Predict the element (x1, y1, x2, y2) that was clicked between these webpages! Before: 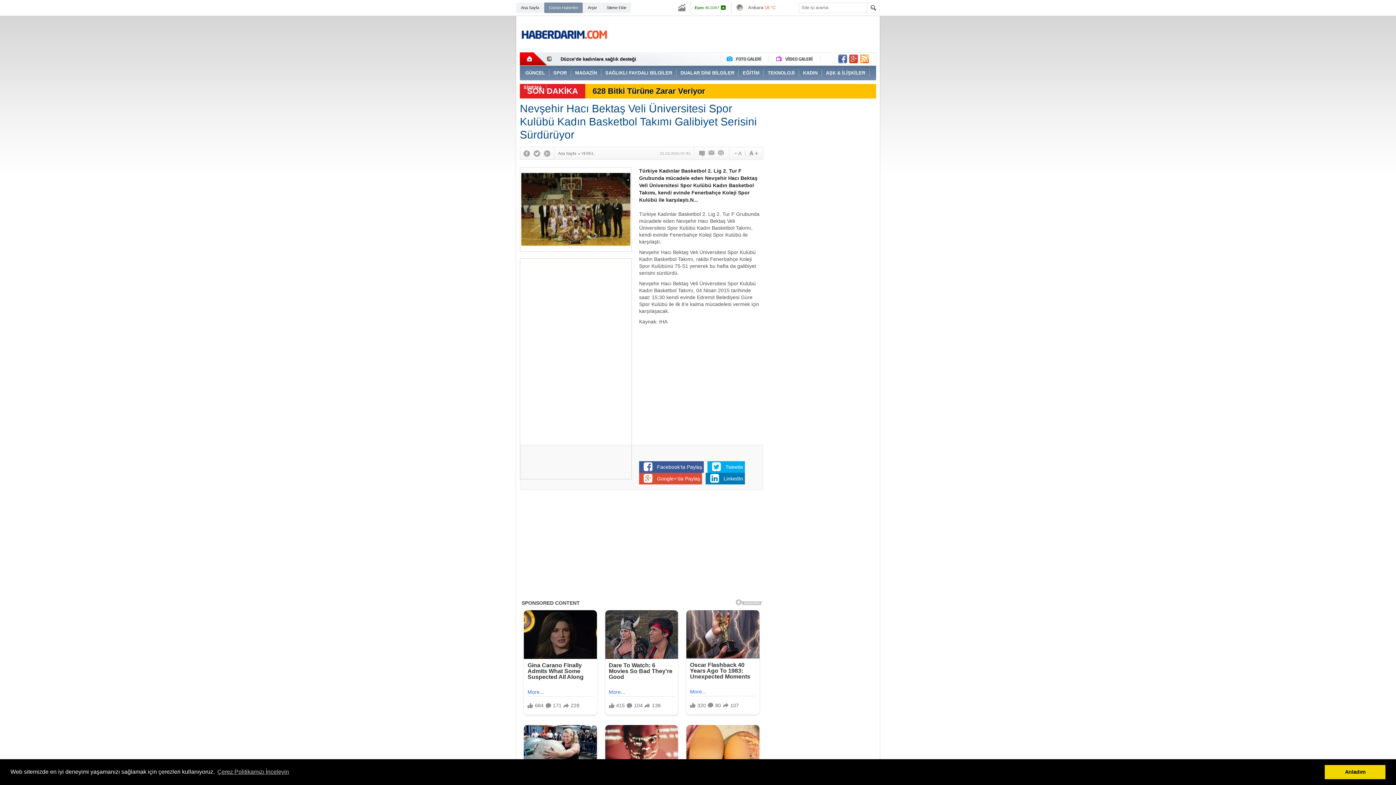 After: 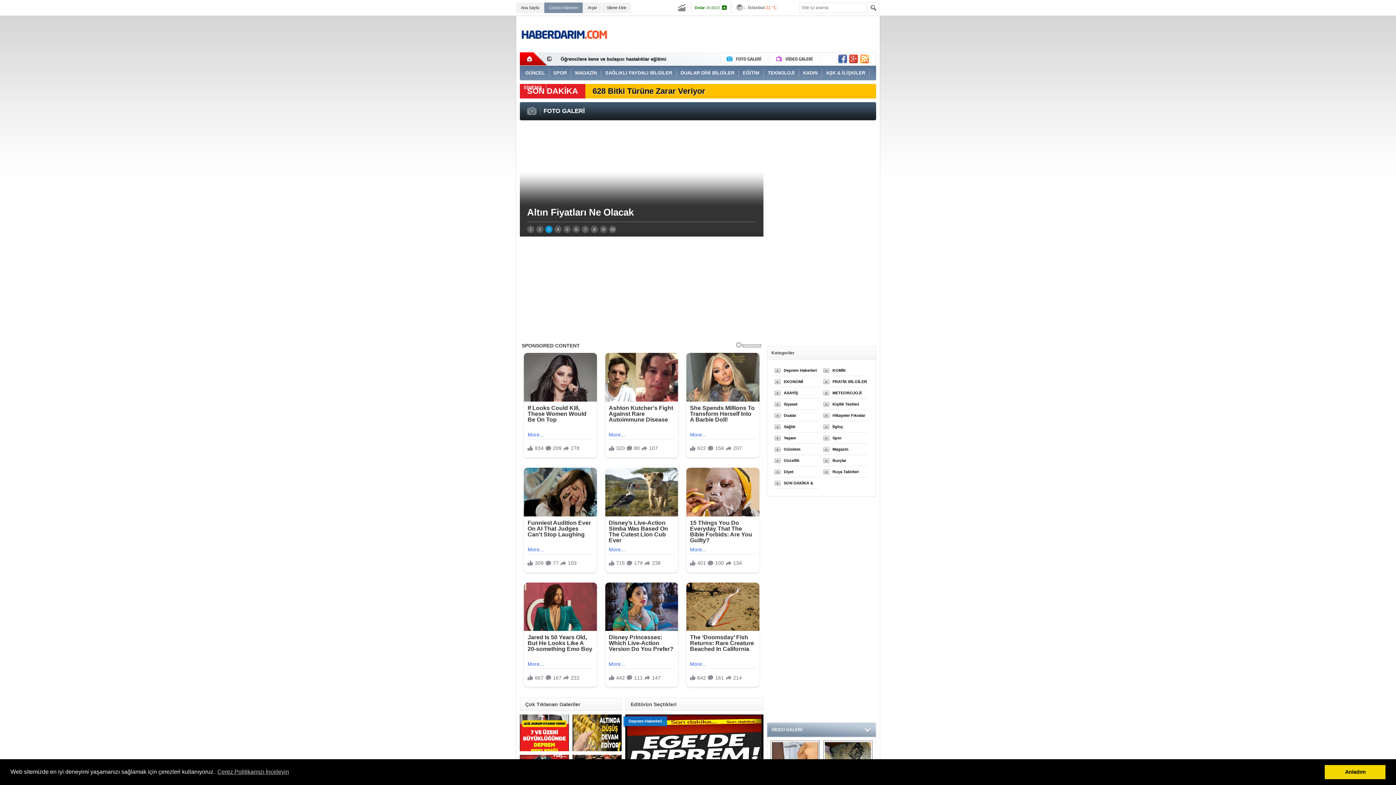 Action: bbox: (721, 52, 770, 65)